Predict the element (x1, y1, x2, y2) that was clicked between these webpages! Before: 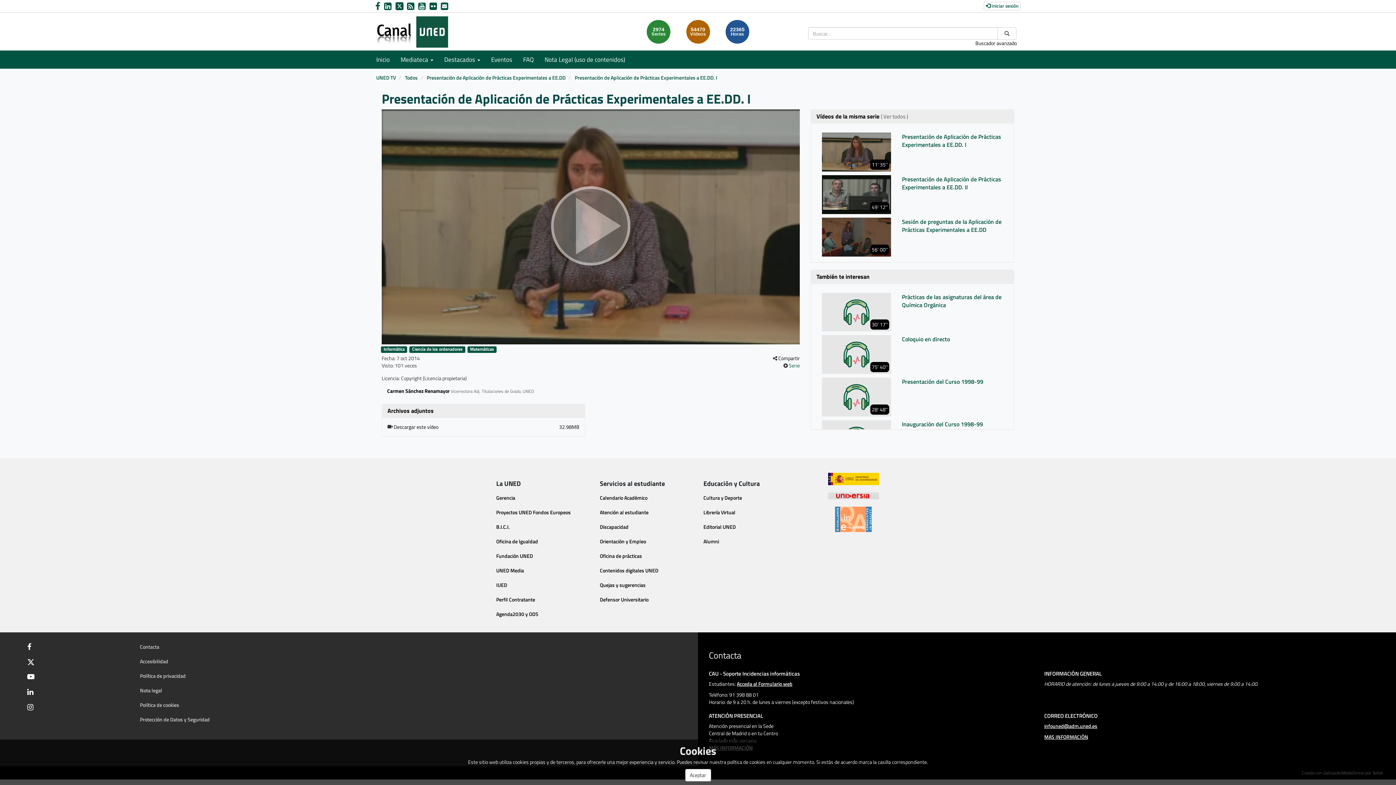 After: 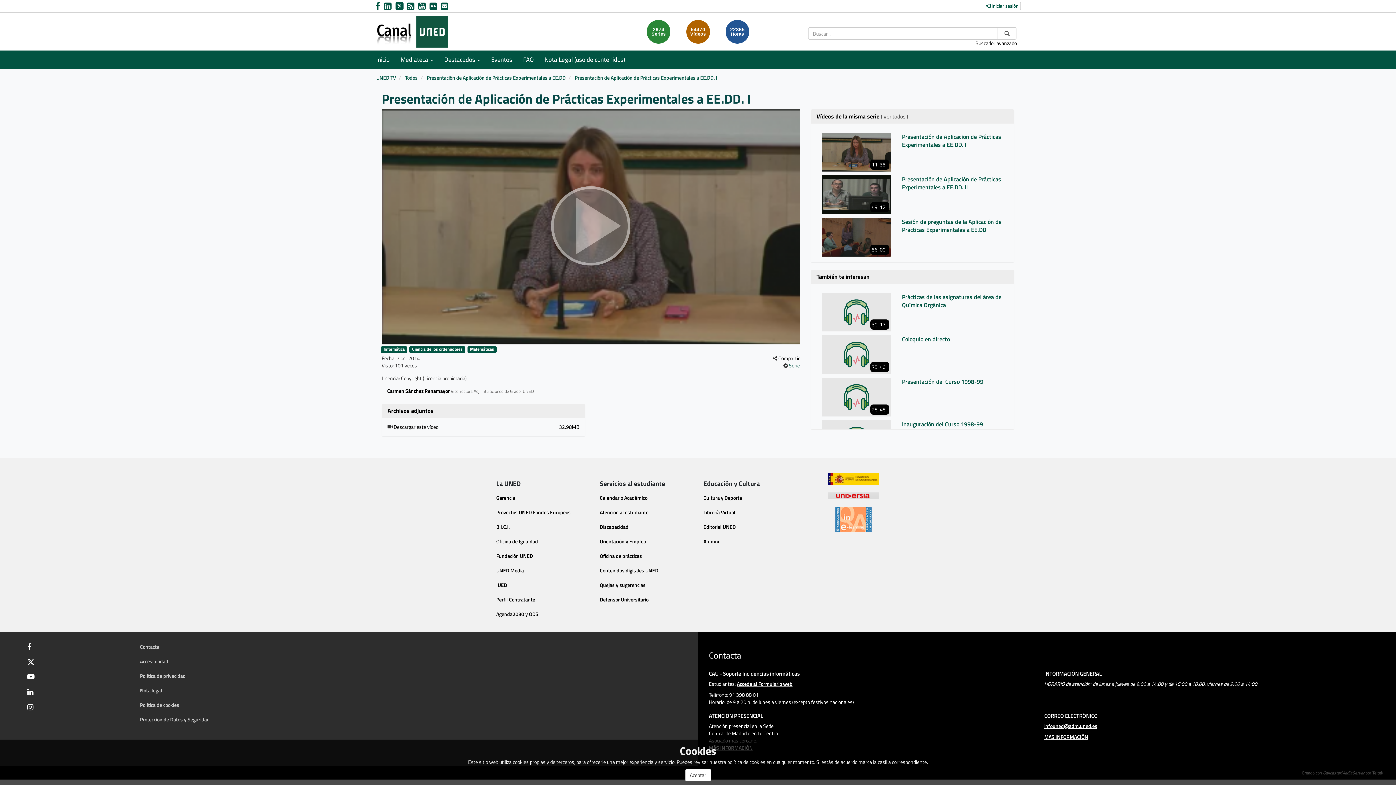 Action: bbox: (407, 0, 418, 12) label: link RSS